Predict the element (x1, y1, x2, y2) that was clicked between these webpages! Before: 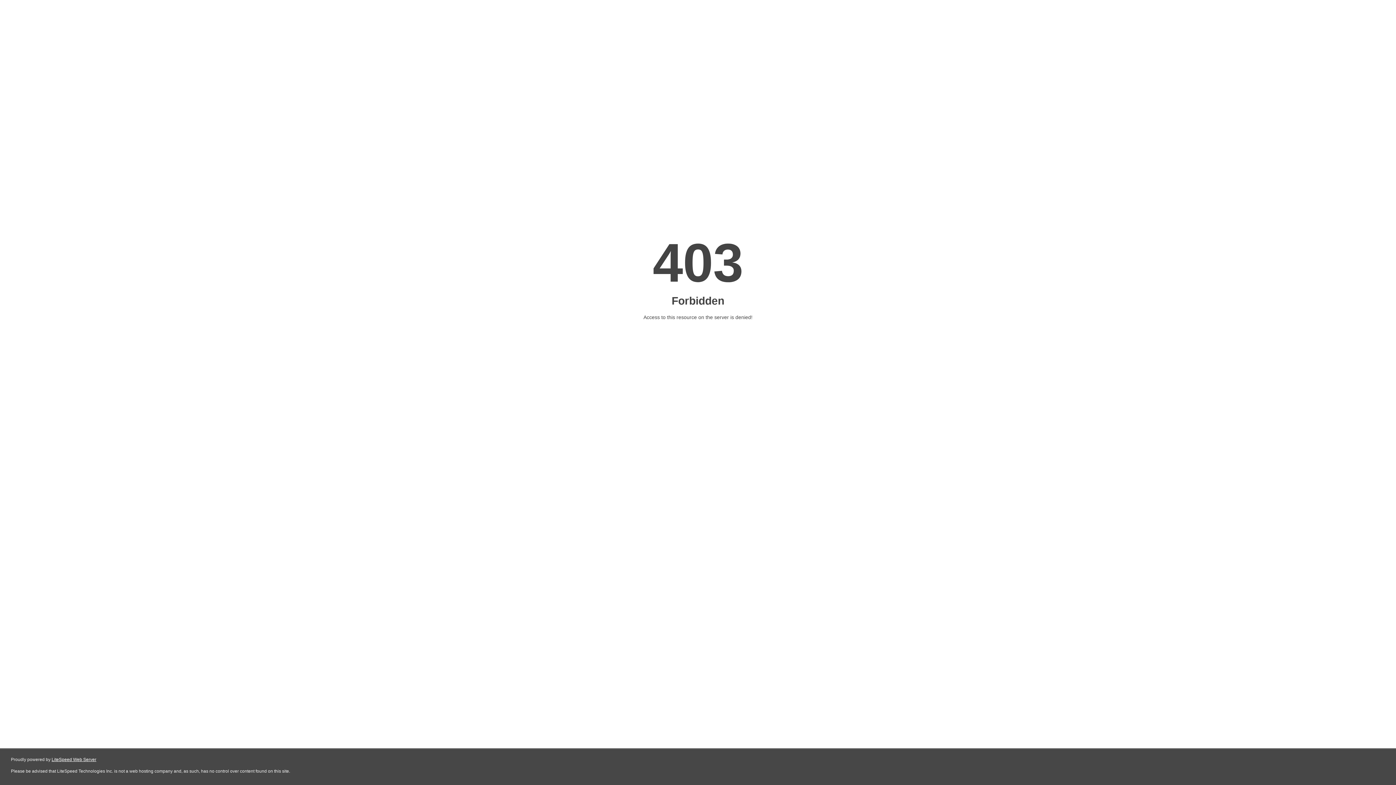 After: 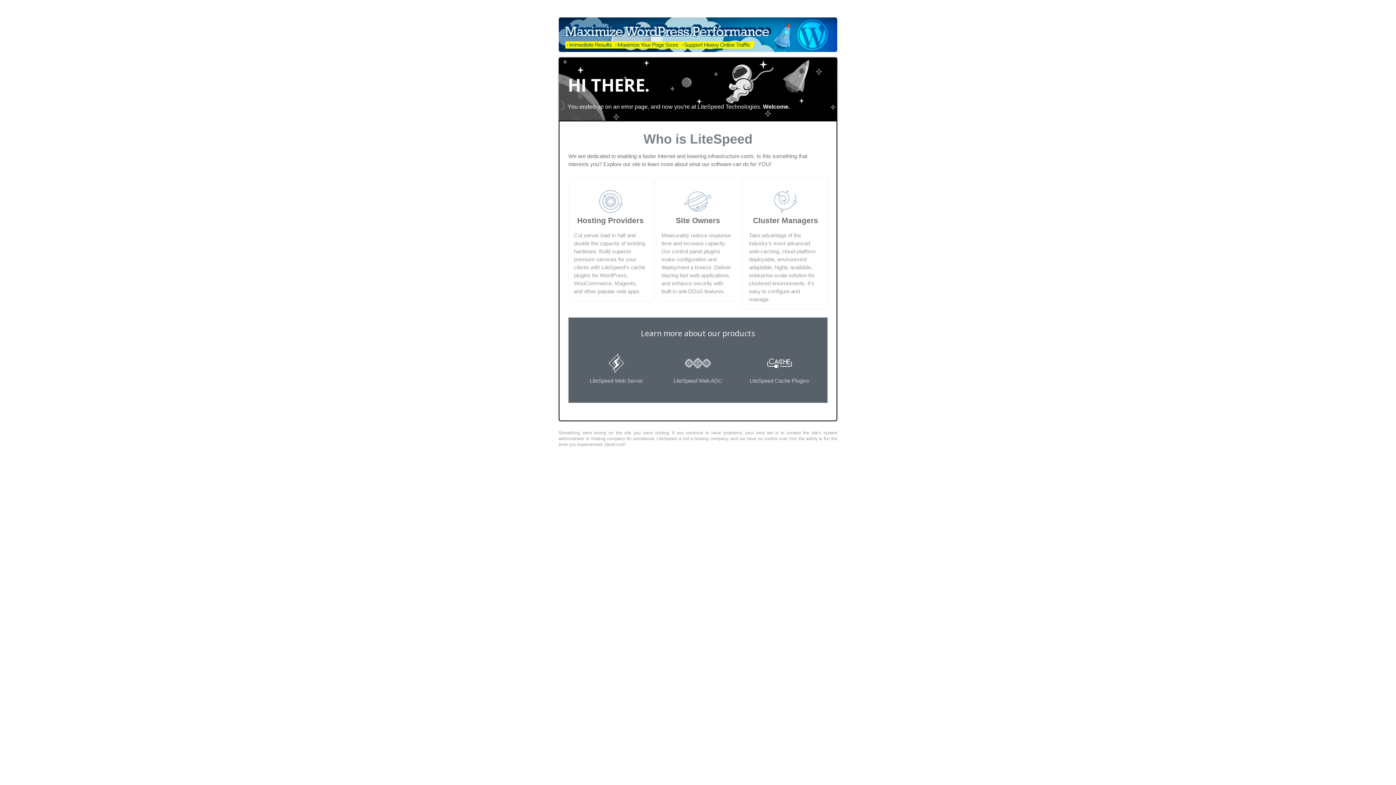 Action: label: LiteSpeed Web Server bbox: (51, 757, 96, 762)